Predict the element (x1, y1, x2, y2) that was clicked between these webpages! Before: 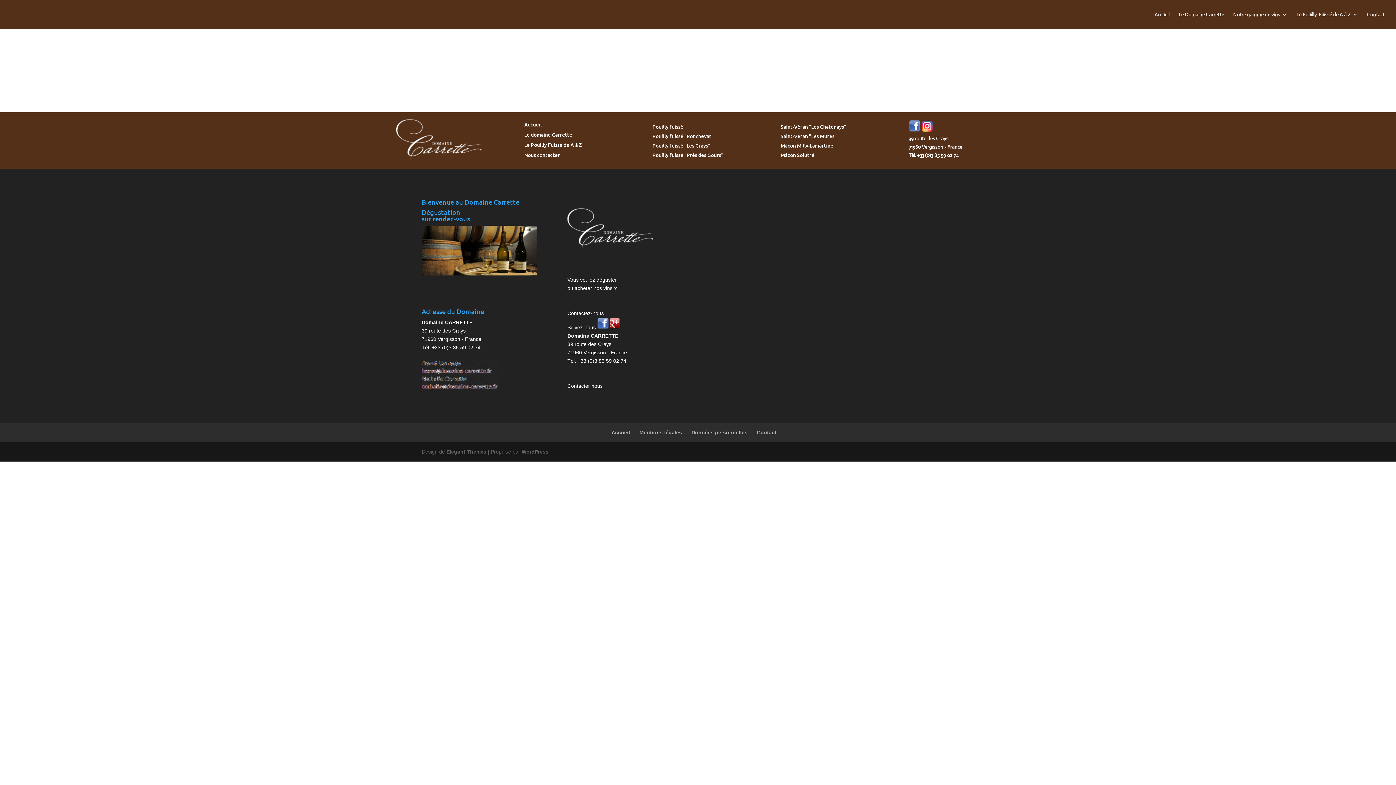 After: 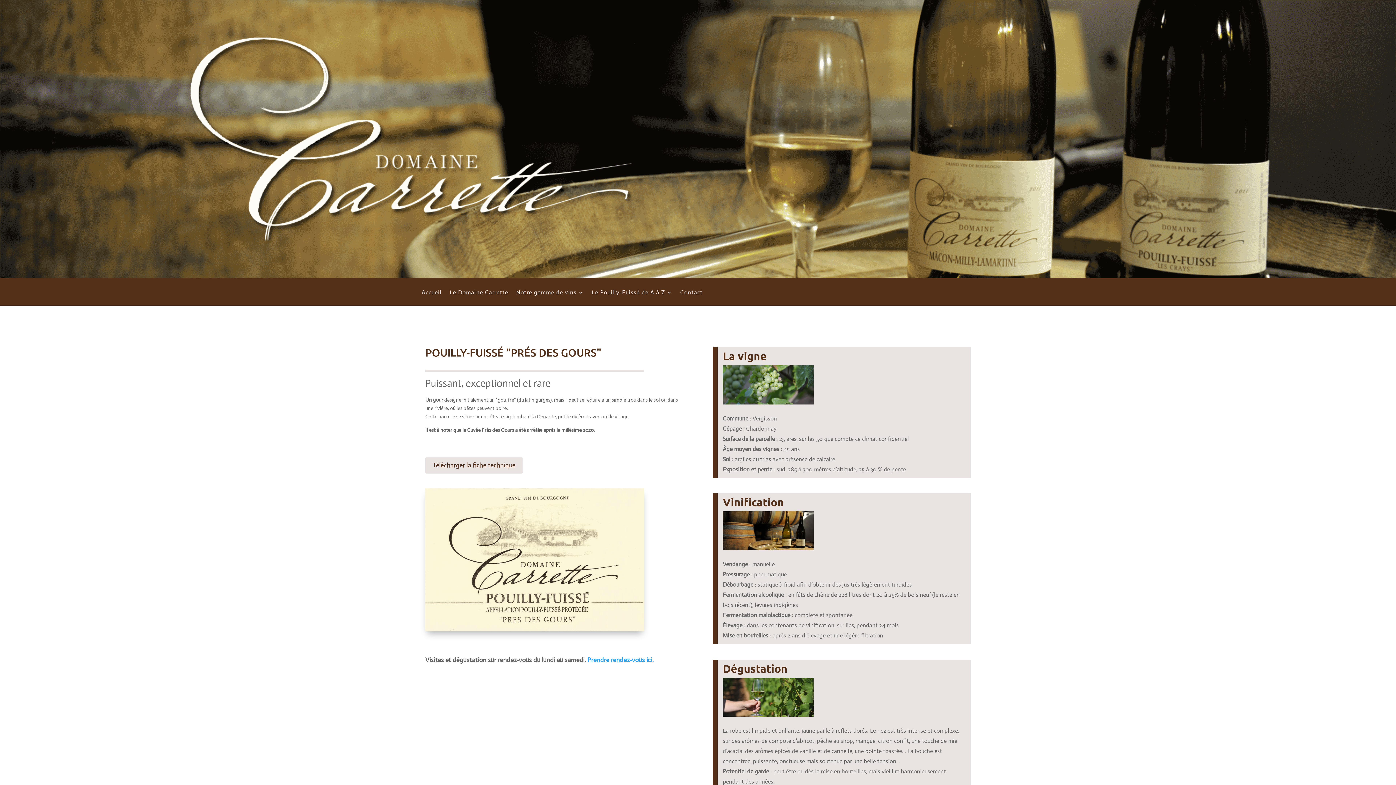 Action: label: Pouilly fuissé "Prés des Gours" bbox: (652, 151, 723, 158)